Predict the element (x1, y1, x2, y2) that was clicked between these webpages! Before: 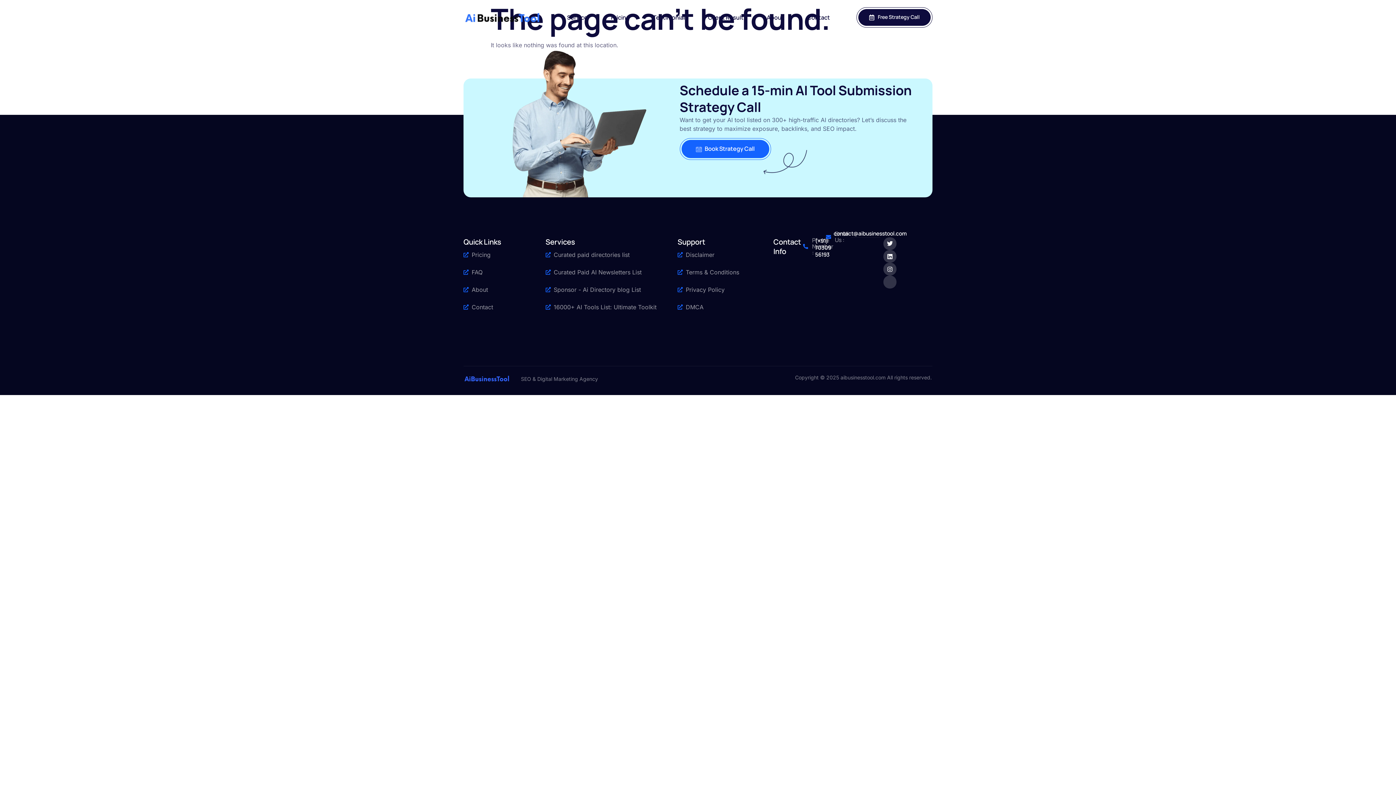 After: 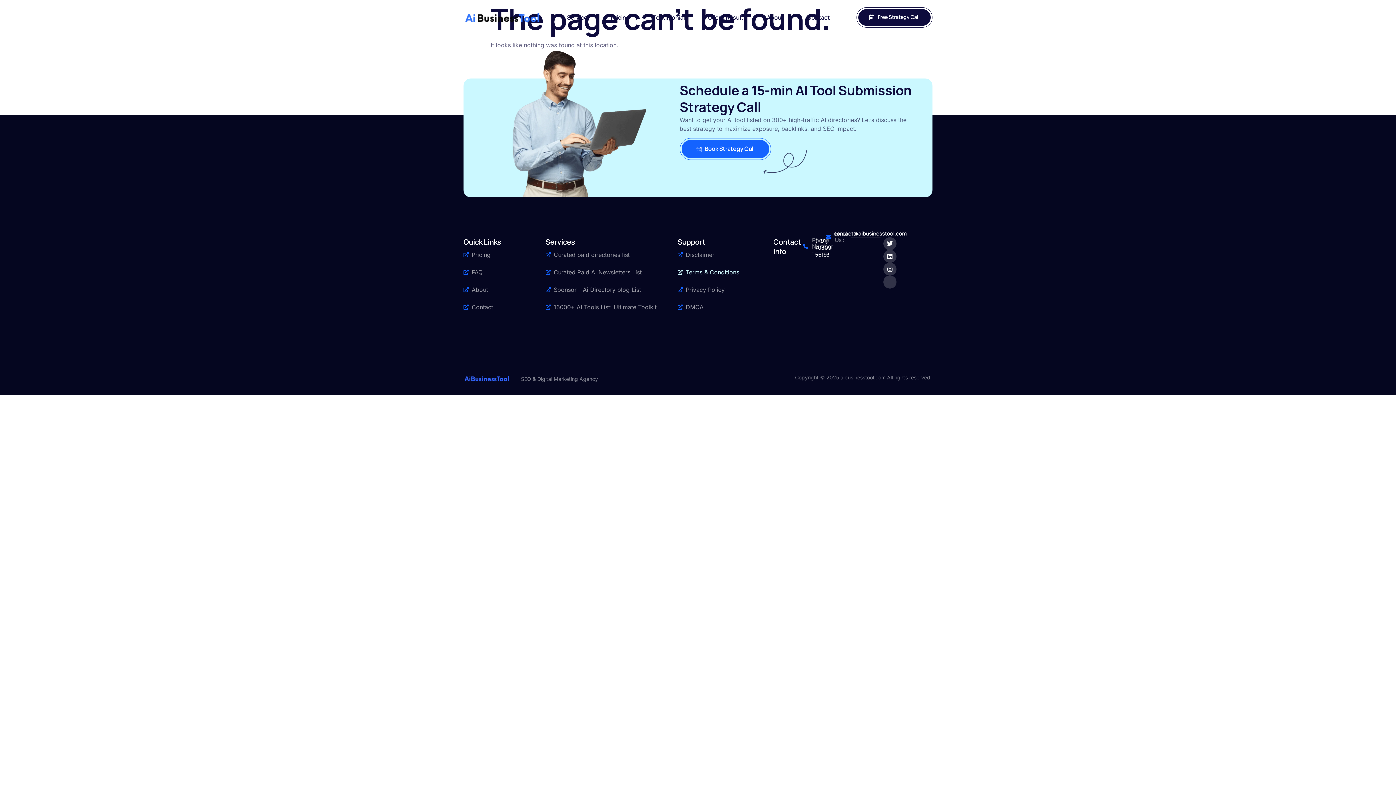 Action: bbox: (677, 267, 745, 276) label: Terms & Conditions